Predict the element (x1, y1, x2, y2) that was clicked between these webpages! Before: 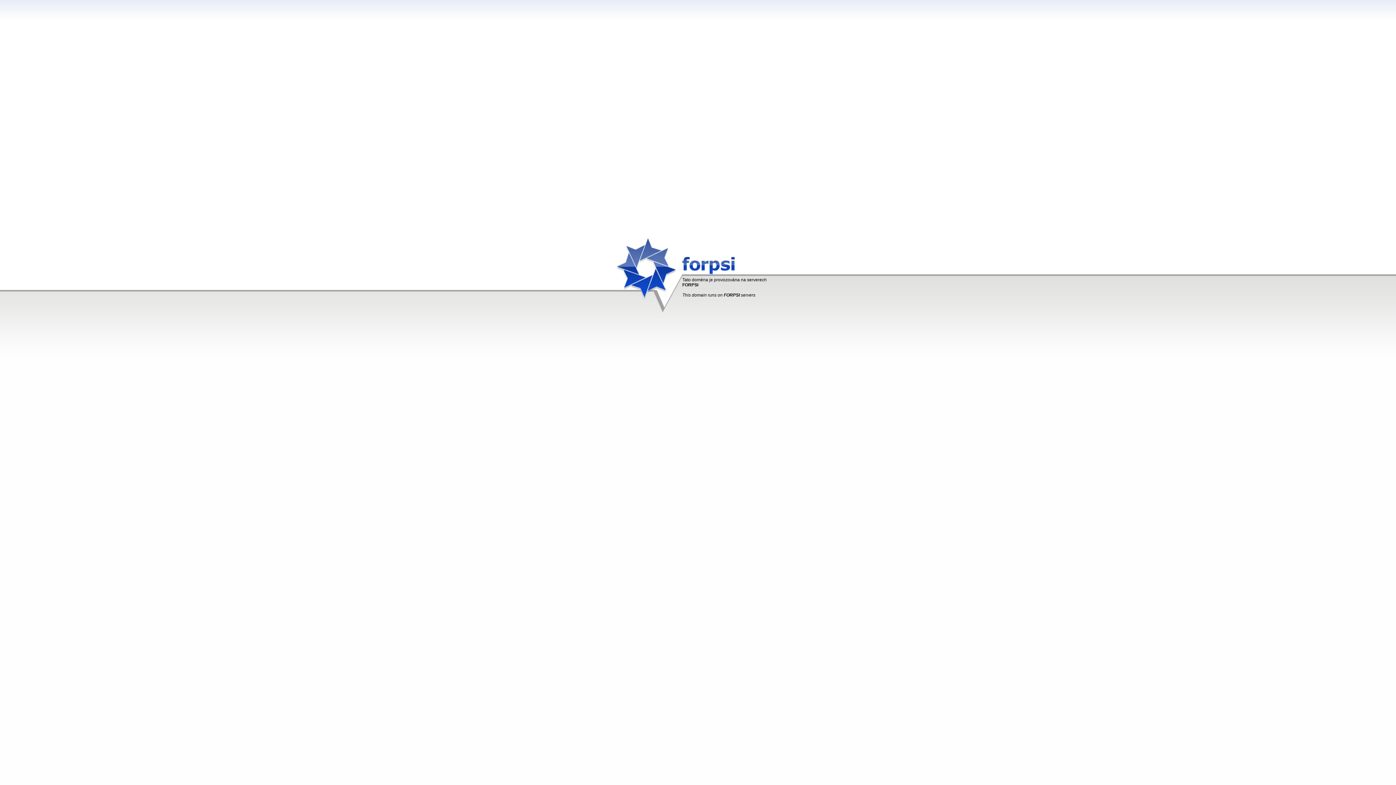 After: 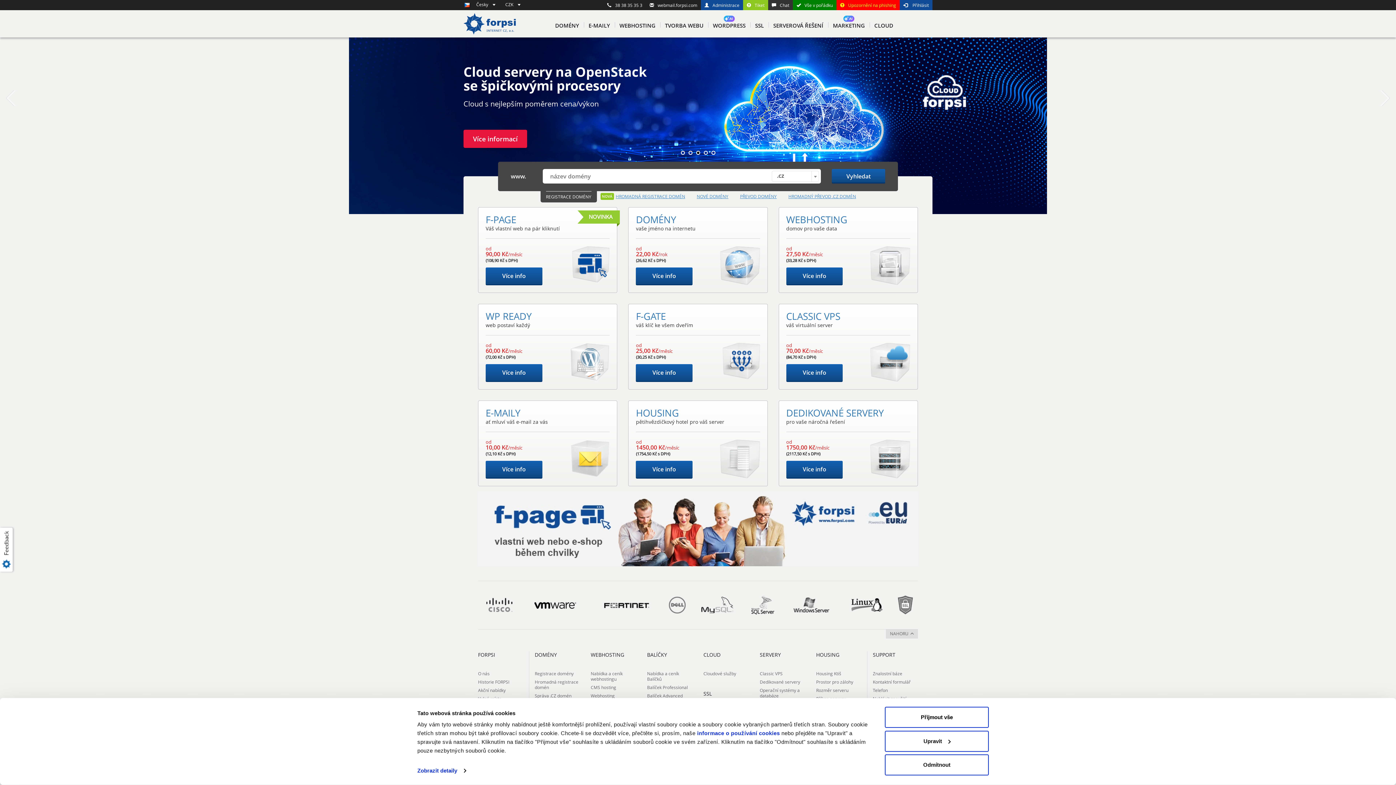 Action: bbox: (682, 270, 734, 275)